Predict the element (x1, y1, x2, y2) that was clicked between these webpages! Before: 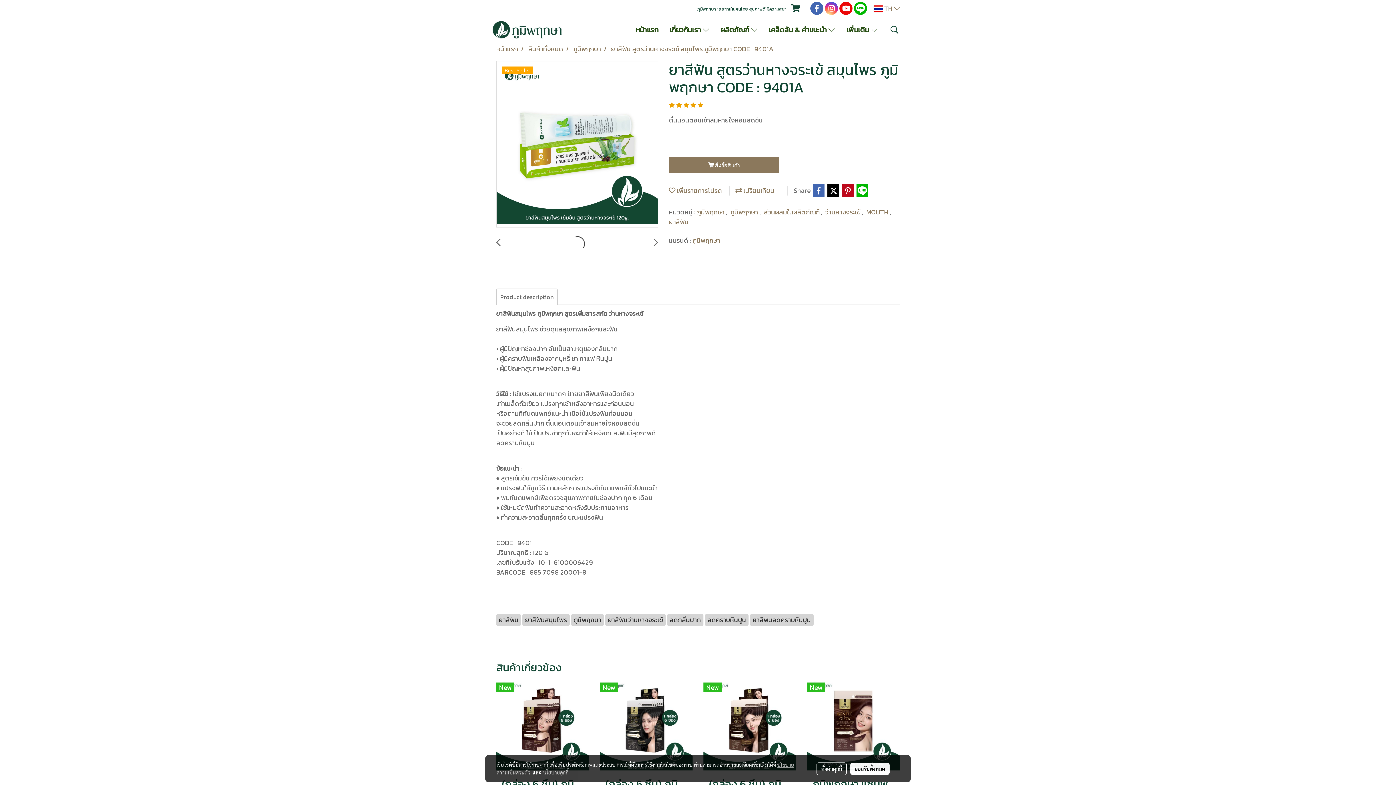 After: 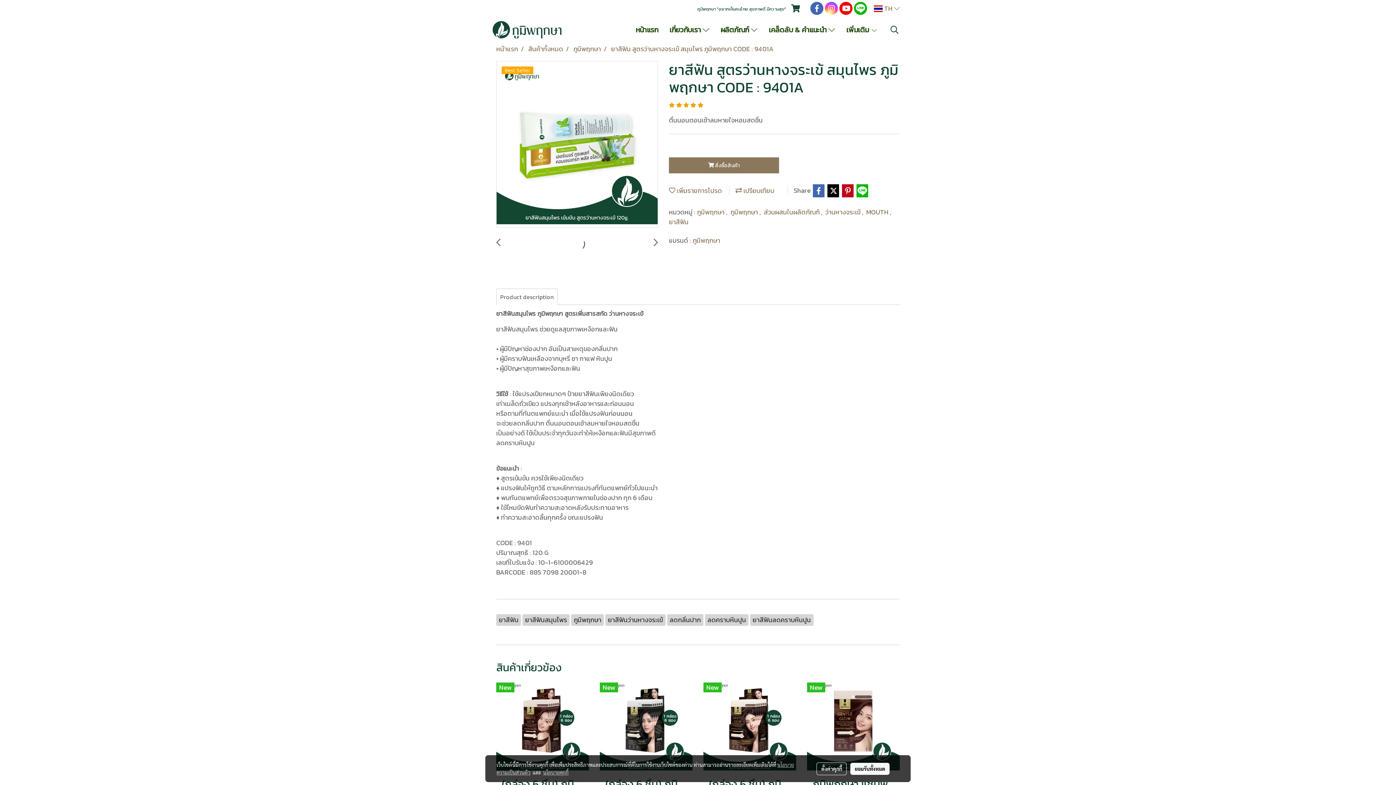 Action: bbox: (825, 1, 838, 14)